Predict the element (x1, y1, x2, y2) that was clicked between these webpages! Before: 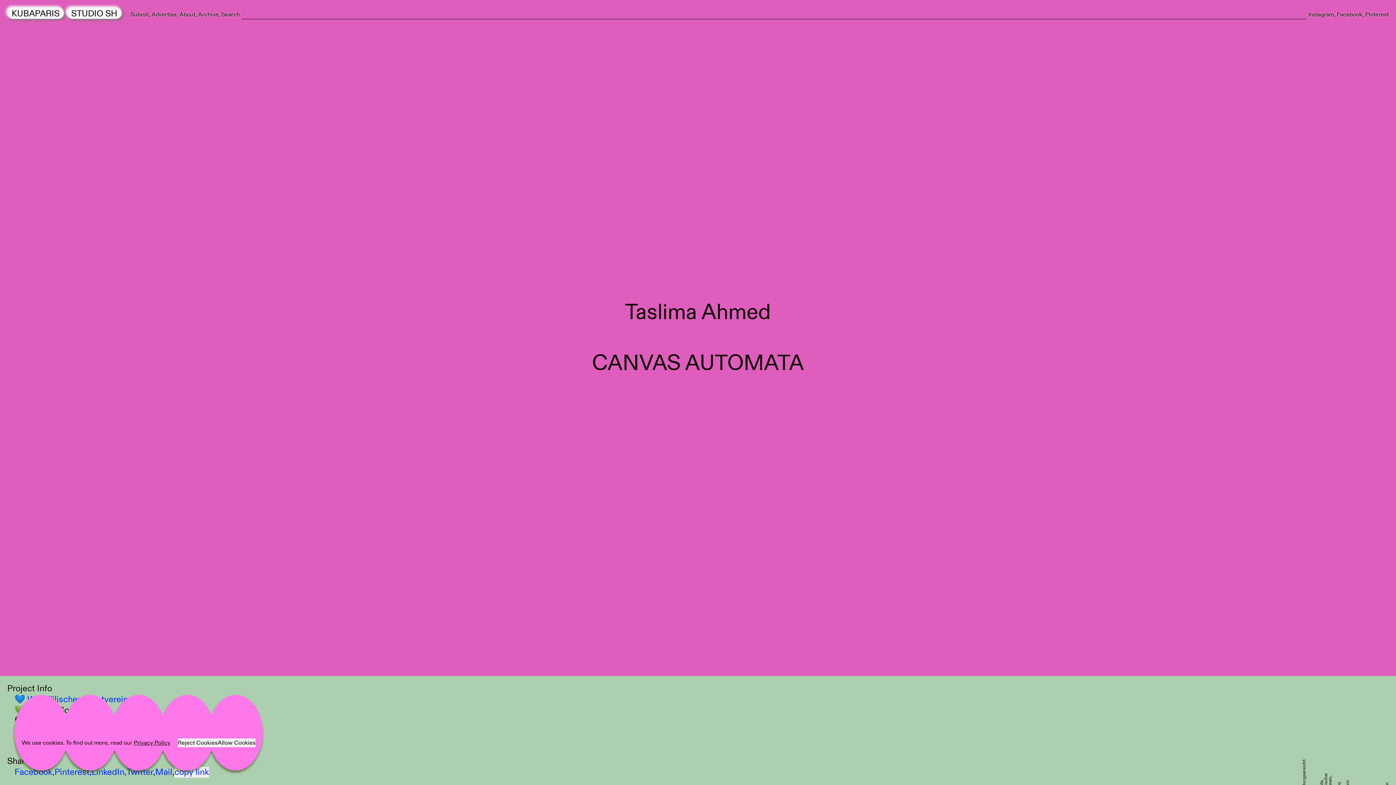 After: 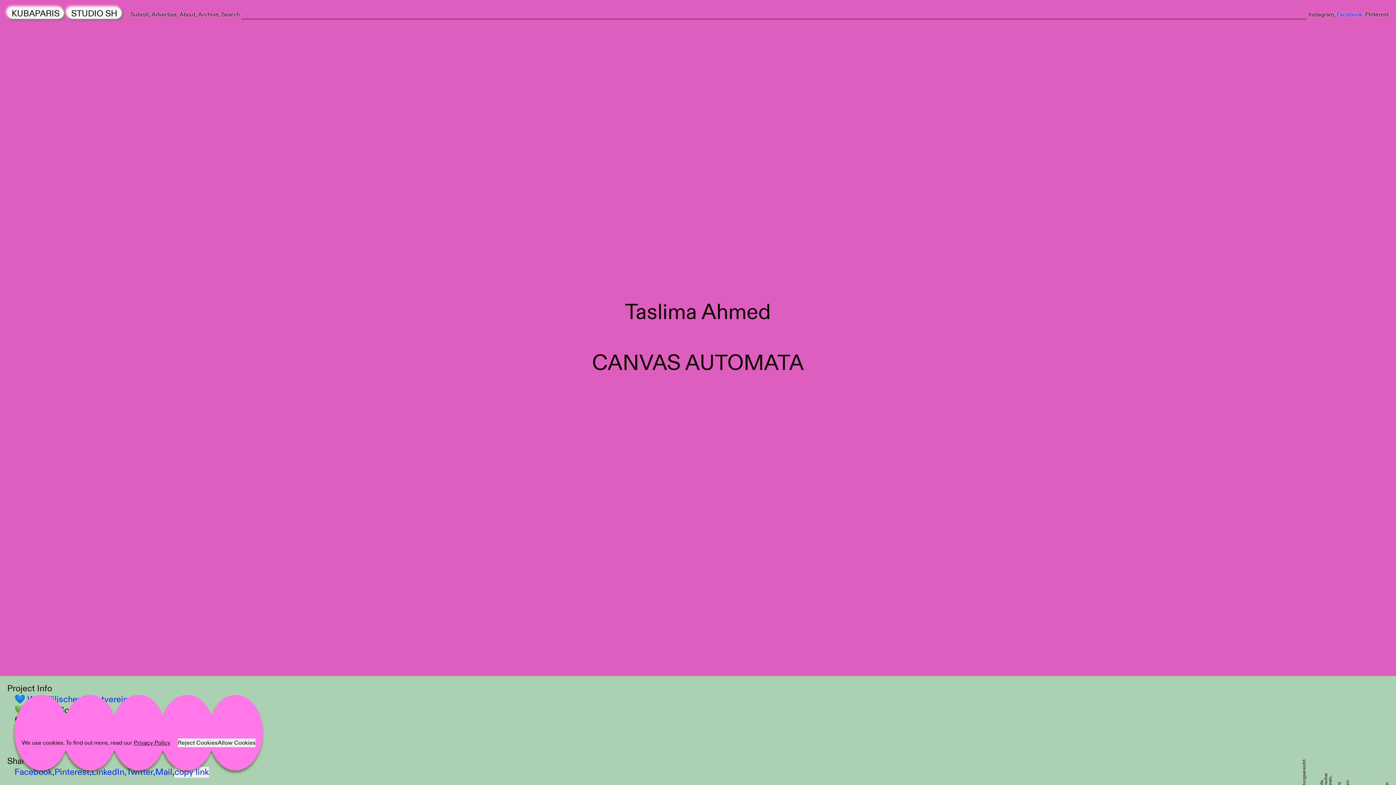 Action: label: Facebook bbox: (1337, 10, 1364, 18)